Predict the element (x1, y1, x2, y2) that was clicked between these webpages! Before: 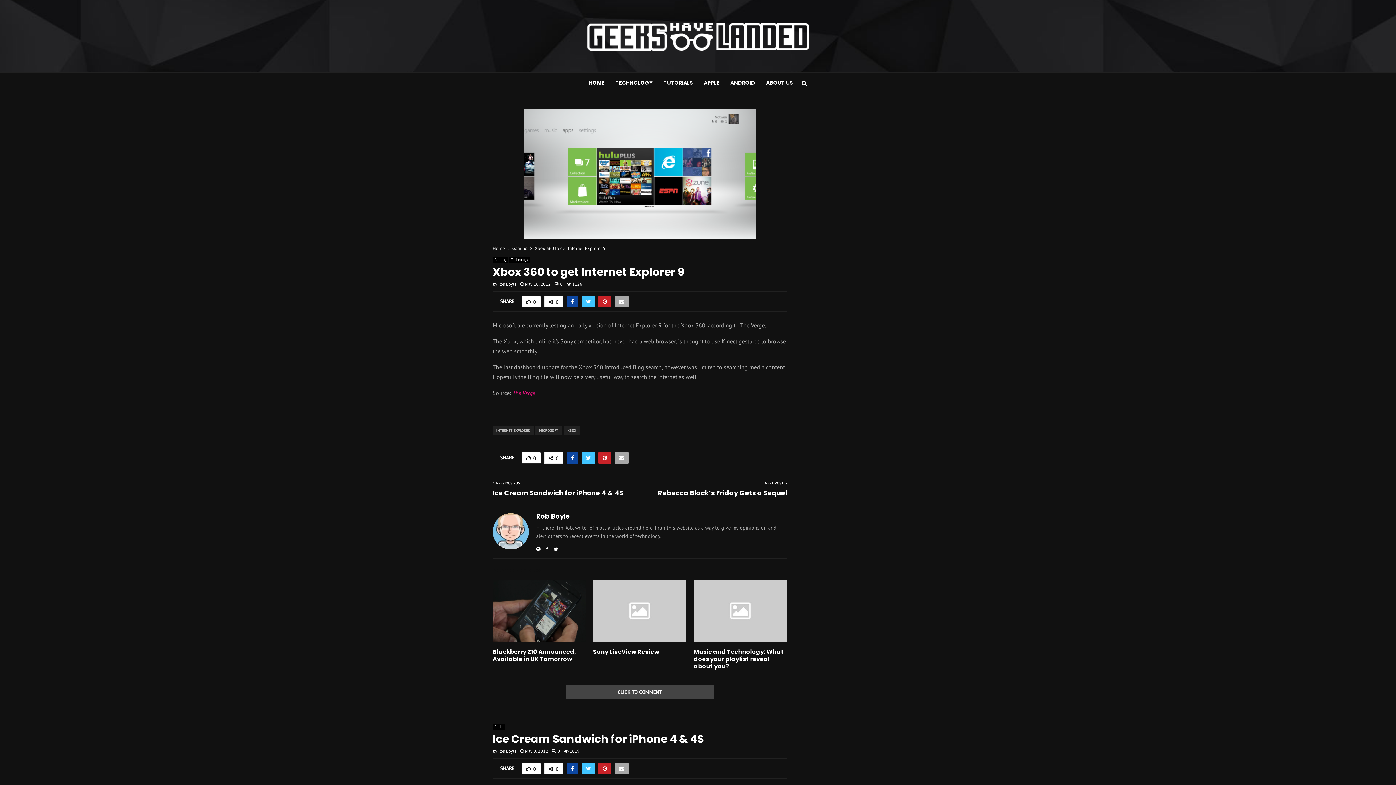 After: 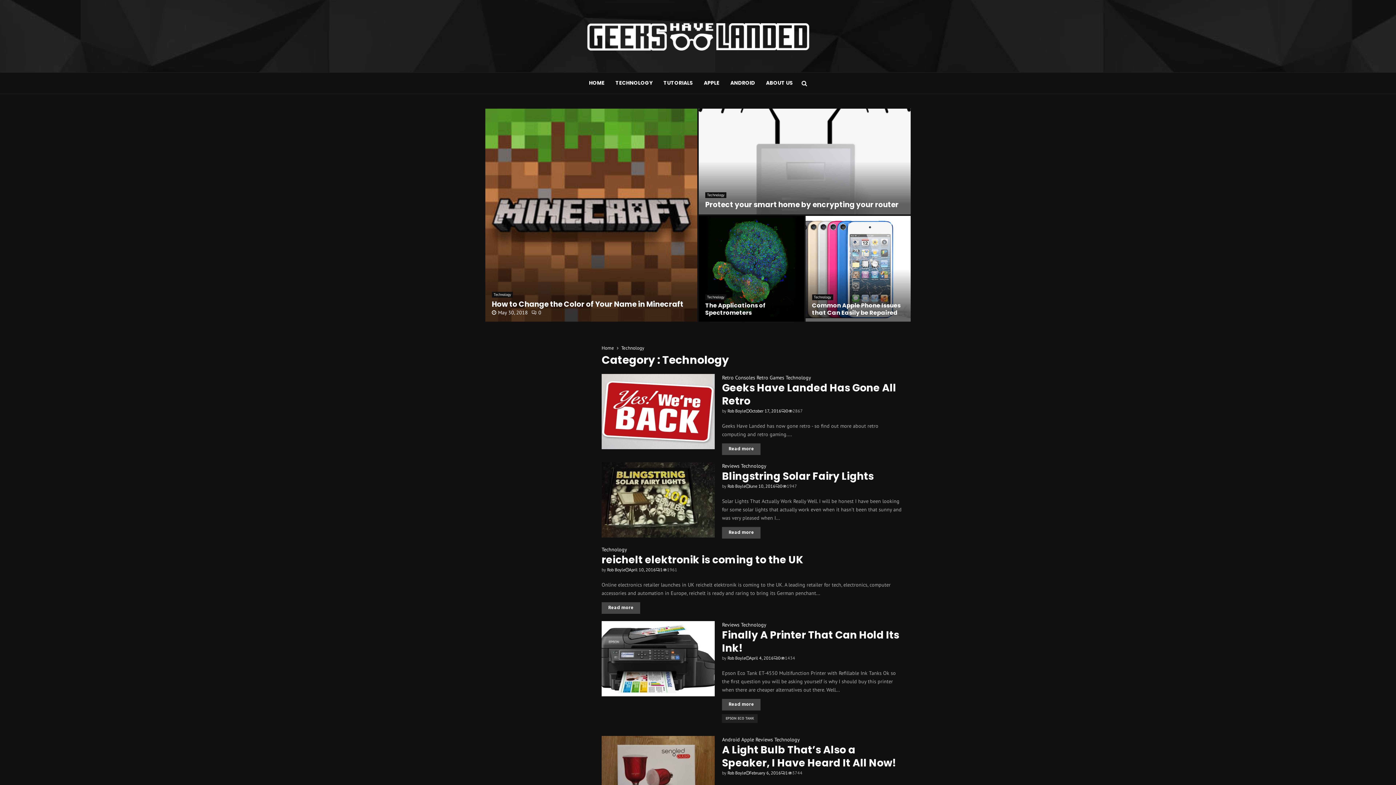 Action: label: TECHNOLOGY bbox: (615, 72, 652, 94)